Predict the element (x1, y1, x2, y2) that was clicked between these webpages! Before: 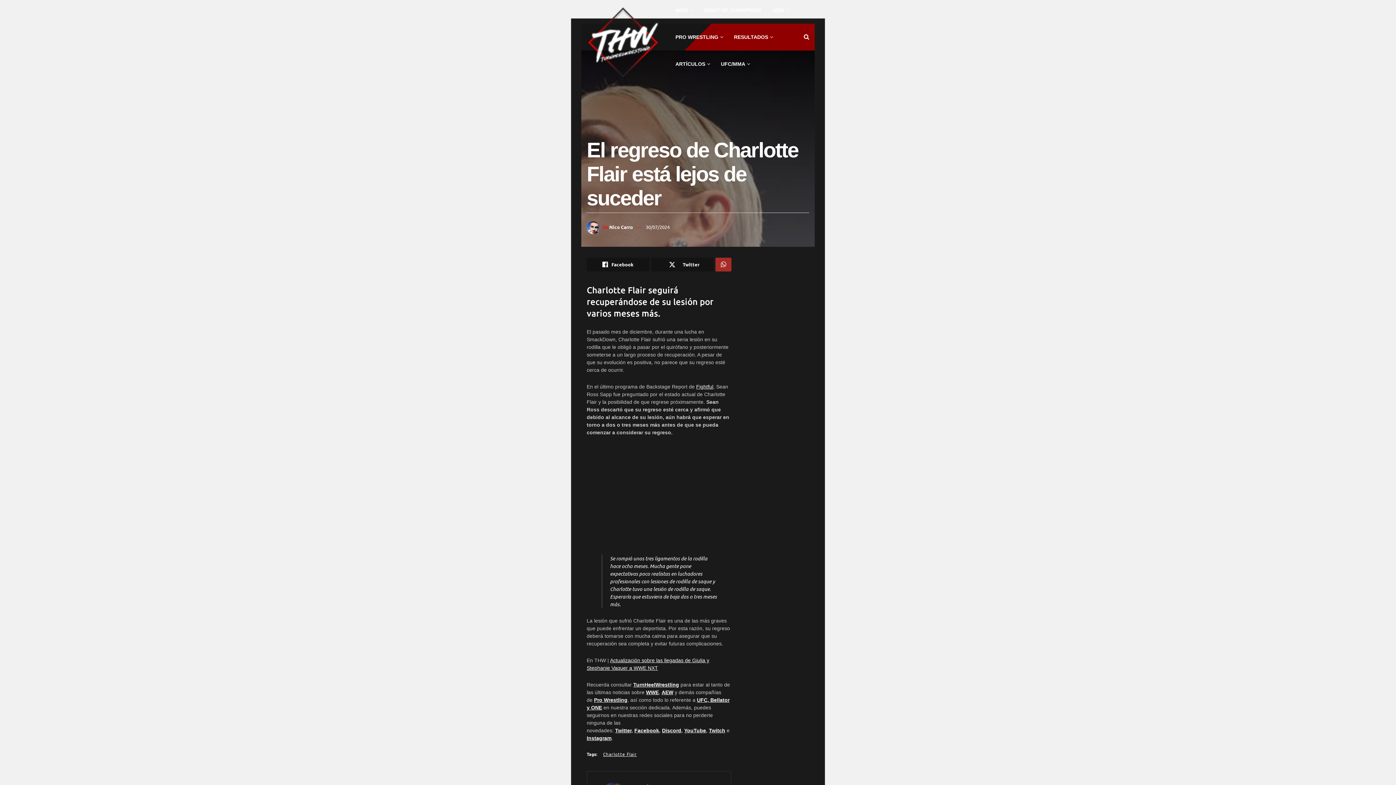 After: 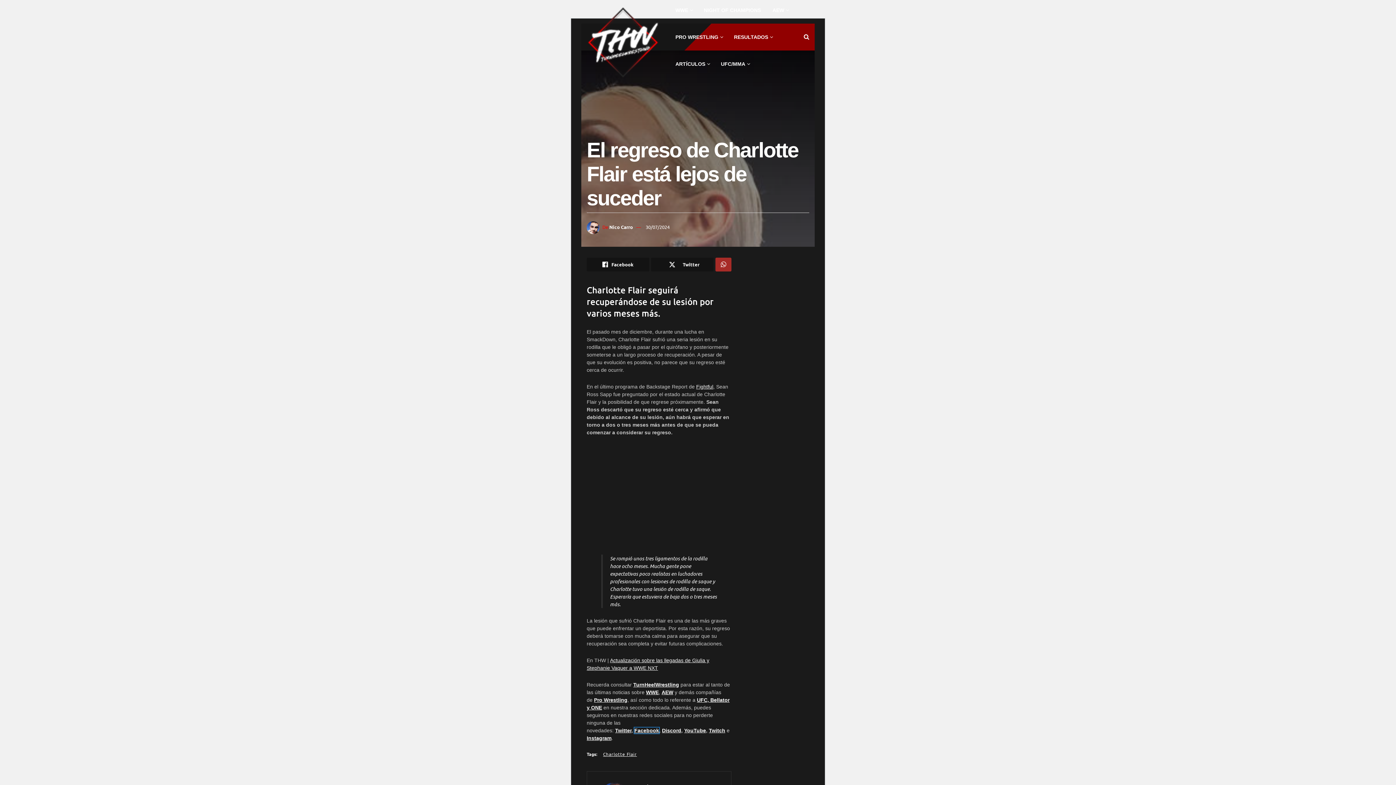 Action: bbox: (634, 728, 659, 733) label: Facebook